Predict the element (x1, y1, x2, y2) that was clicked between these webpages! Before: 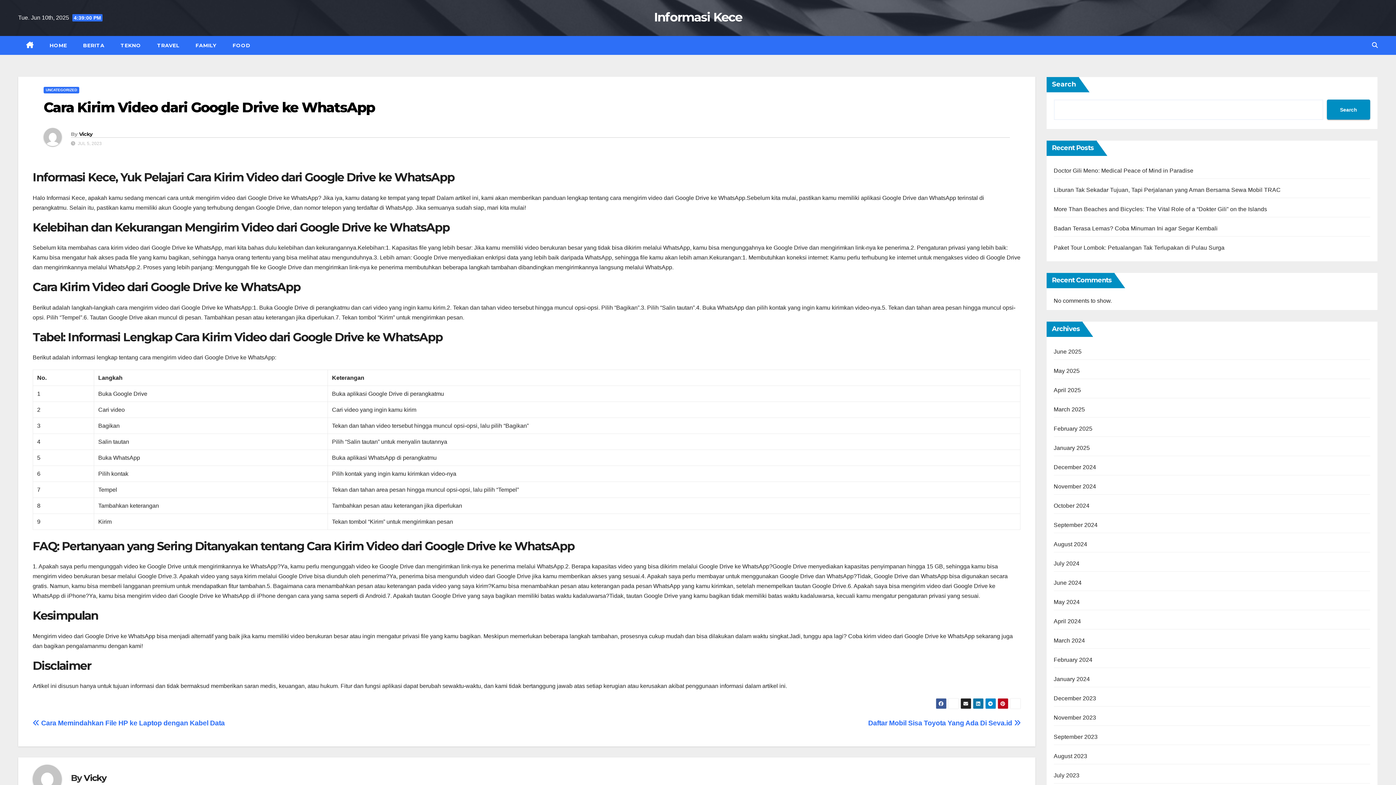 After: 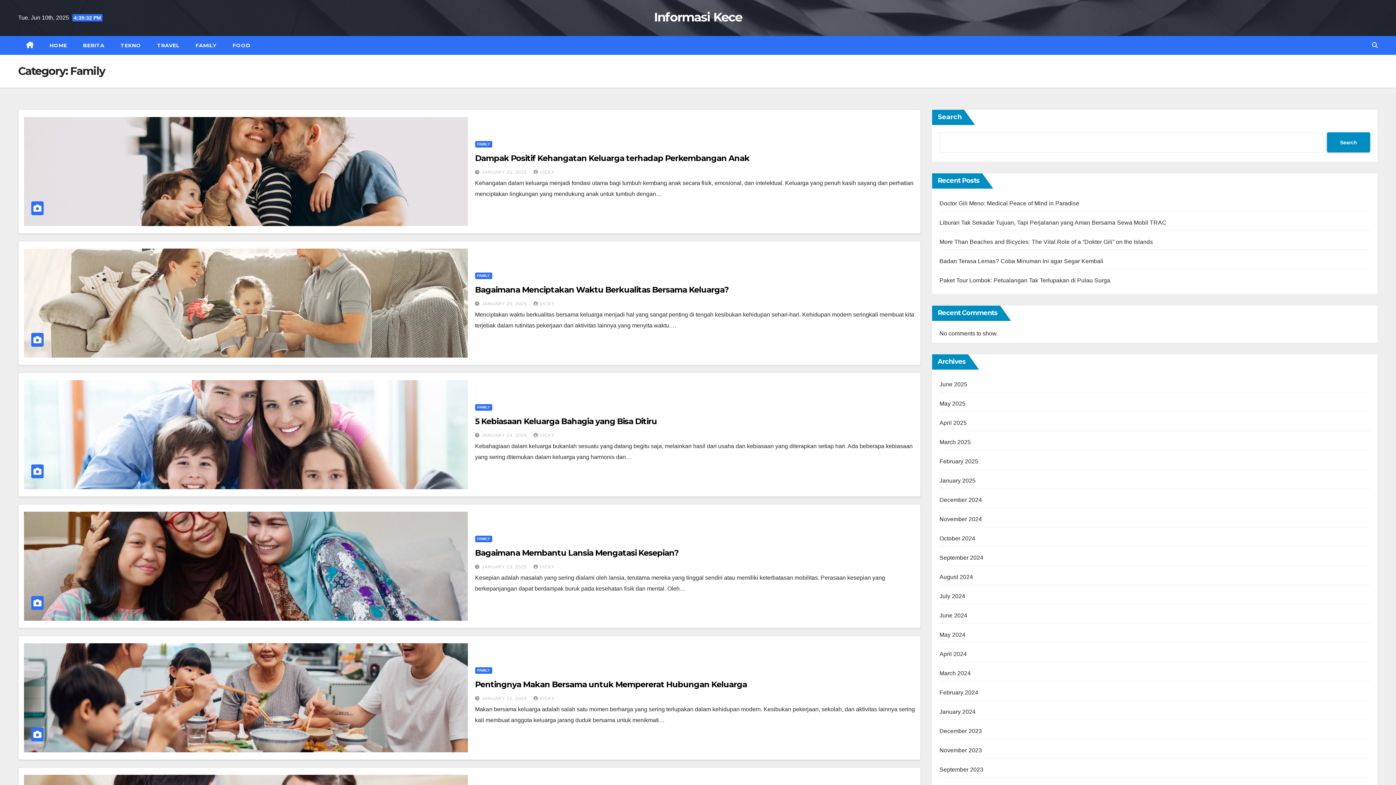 Action: label: FAMILY bbox: (187, 36, 224, 54)